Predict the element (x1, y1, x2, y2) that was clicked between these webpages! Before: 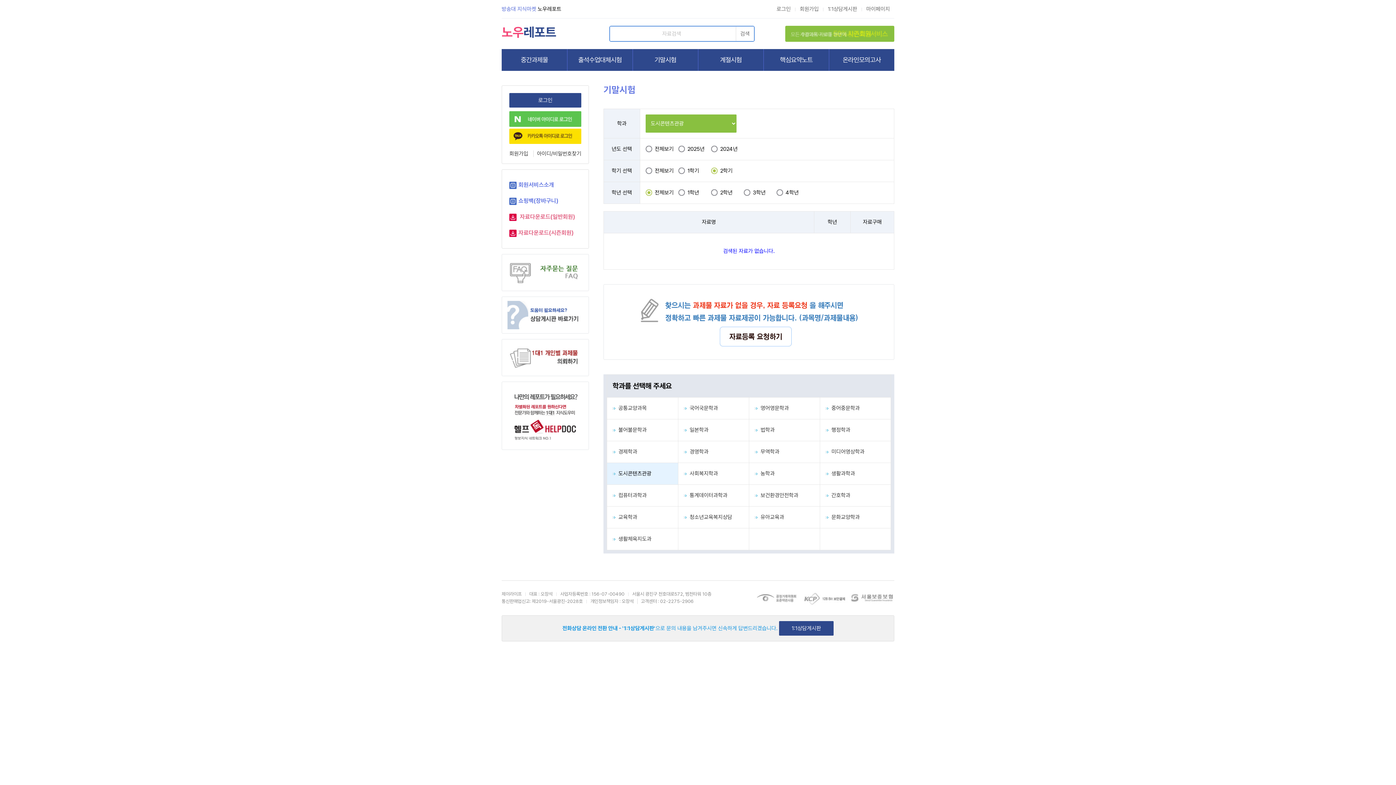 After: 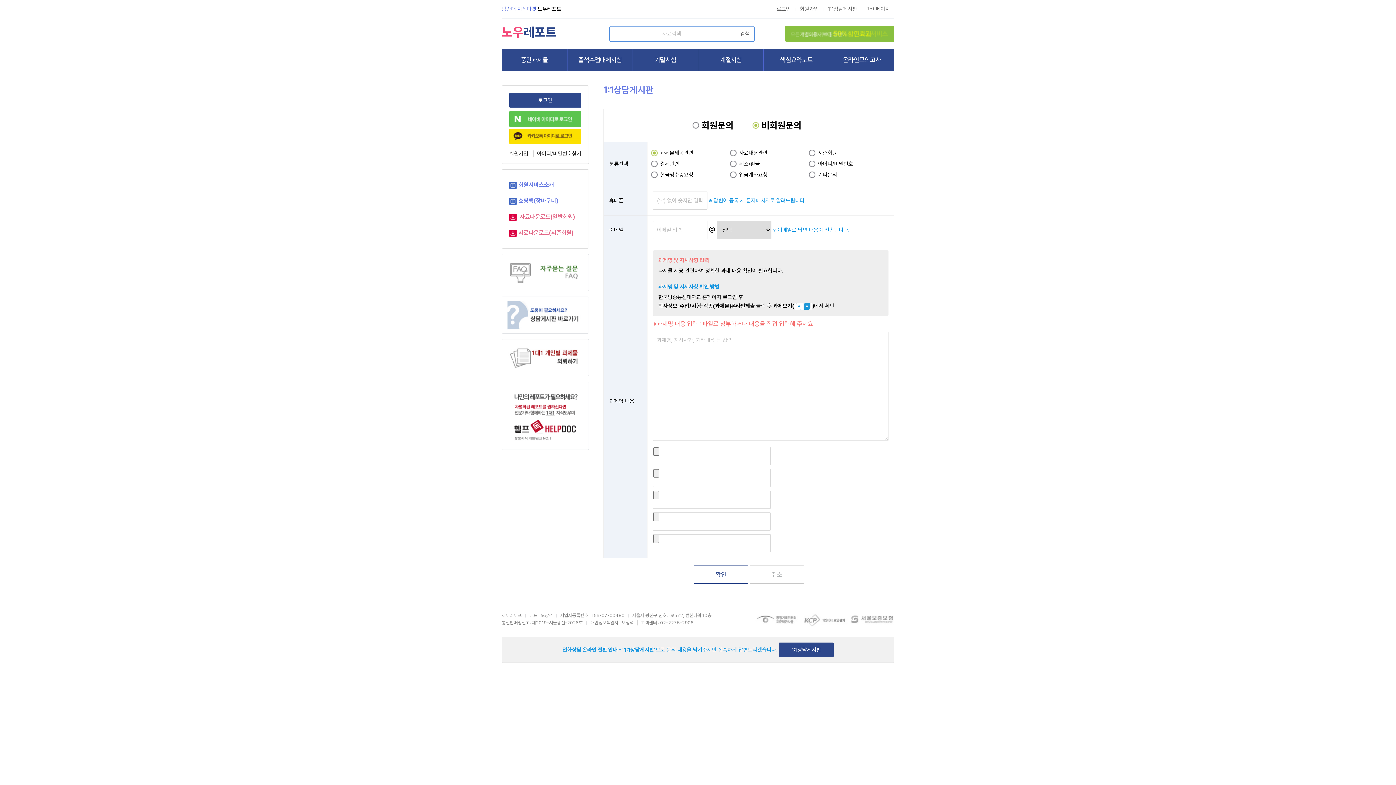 Action: bbox: (633, 318, 865, 325)